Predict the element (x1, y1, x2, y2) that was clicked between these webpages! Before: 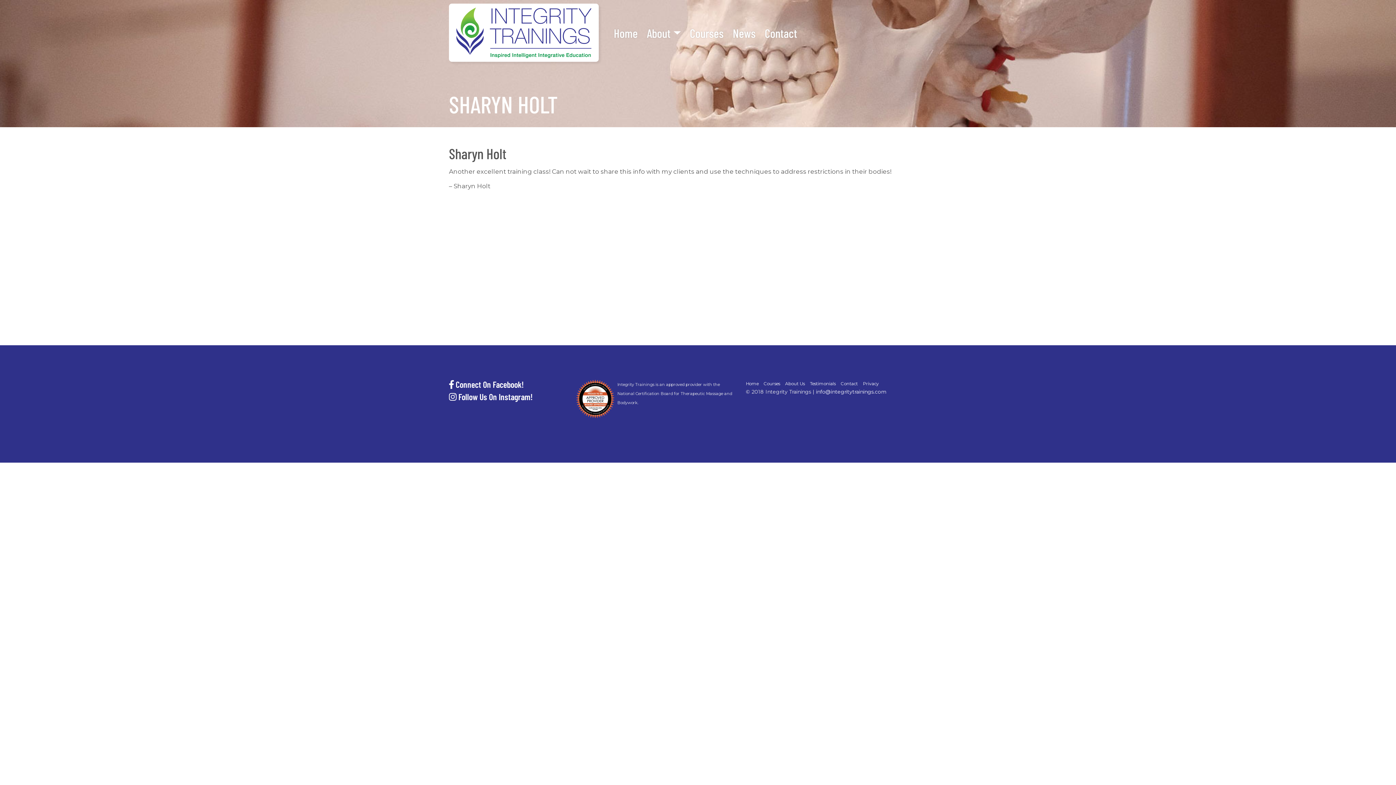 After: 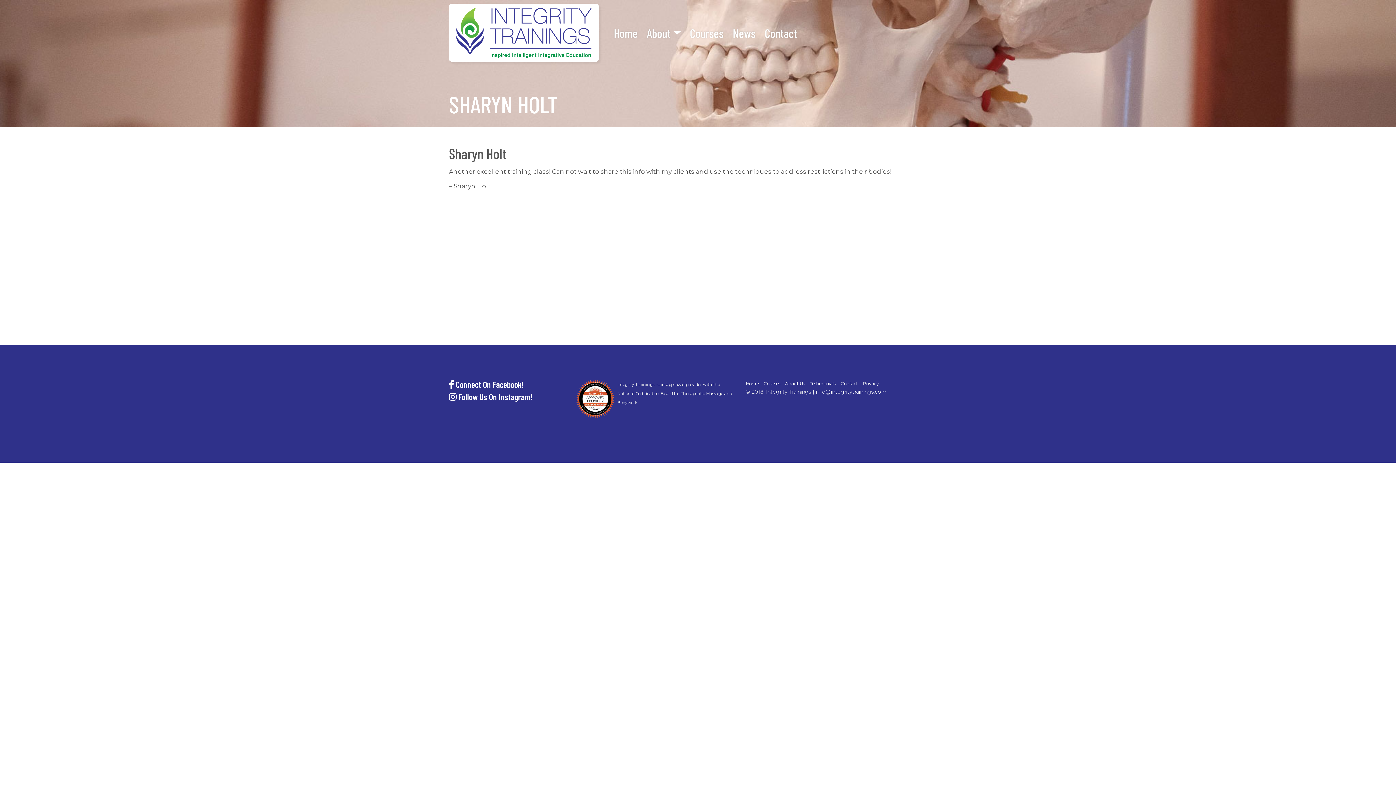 Action: bbox: (816, 388, 886, 395) label: info@integritytrainings.com